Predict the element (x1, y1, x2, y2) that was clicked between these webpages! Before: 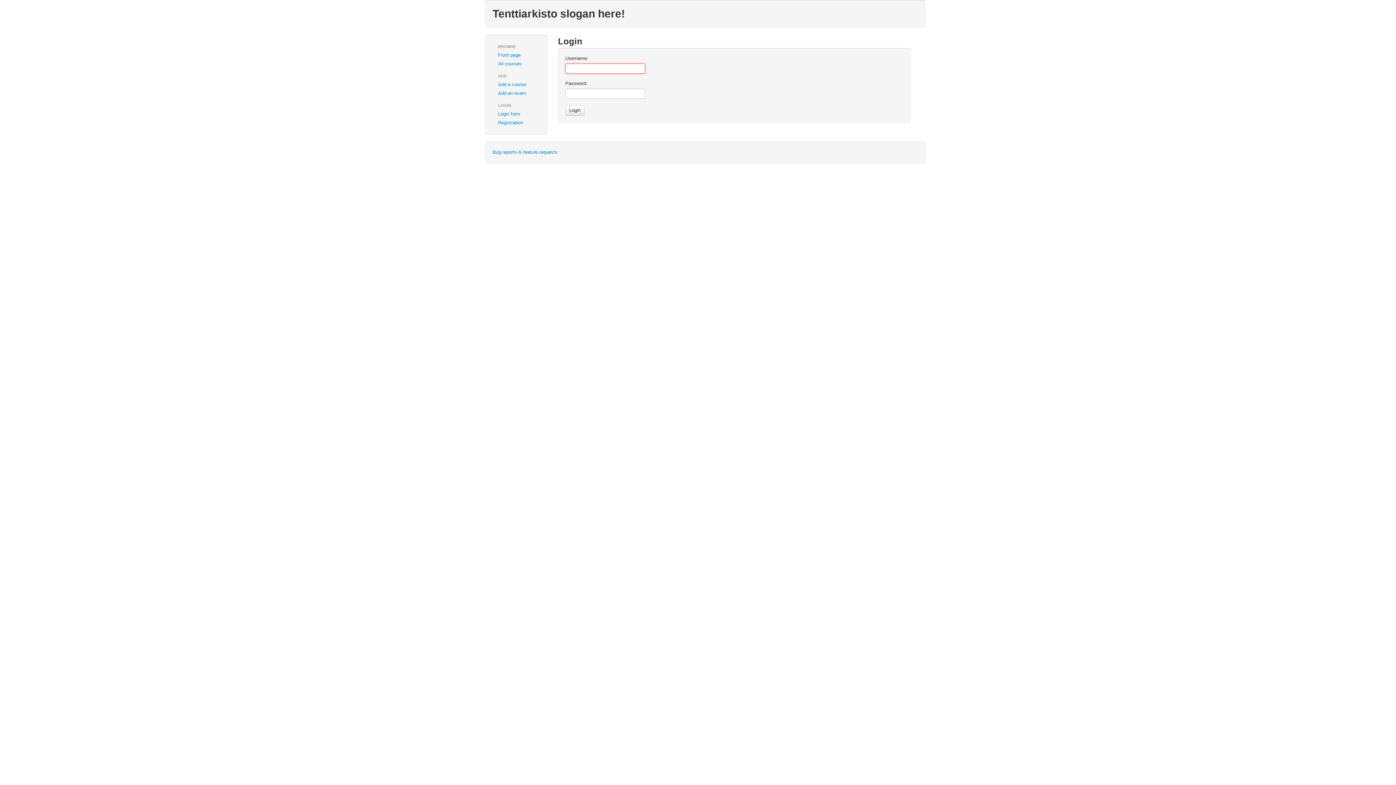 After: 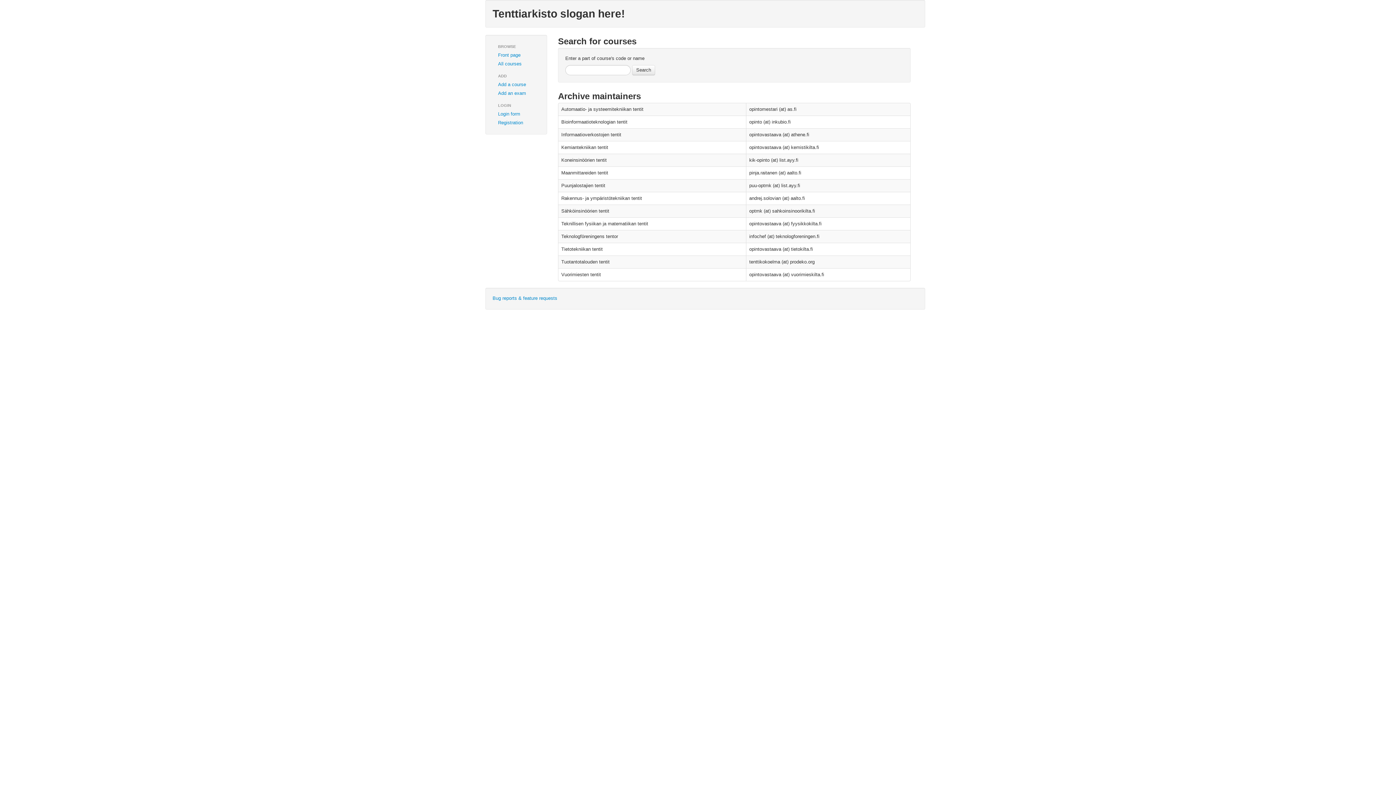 Action: bbox: (492, 50, 540, 59) label: Front page